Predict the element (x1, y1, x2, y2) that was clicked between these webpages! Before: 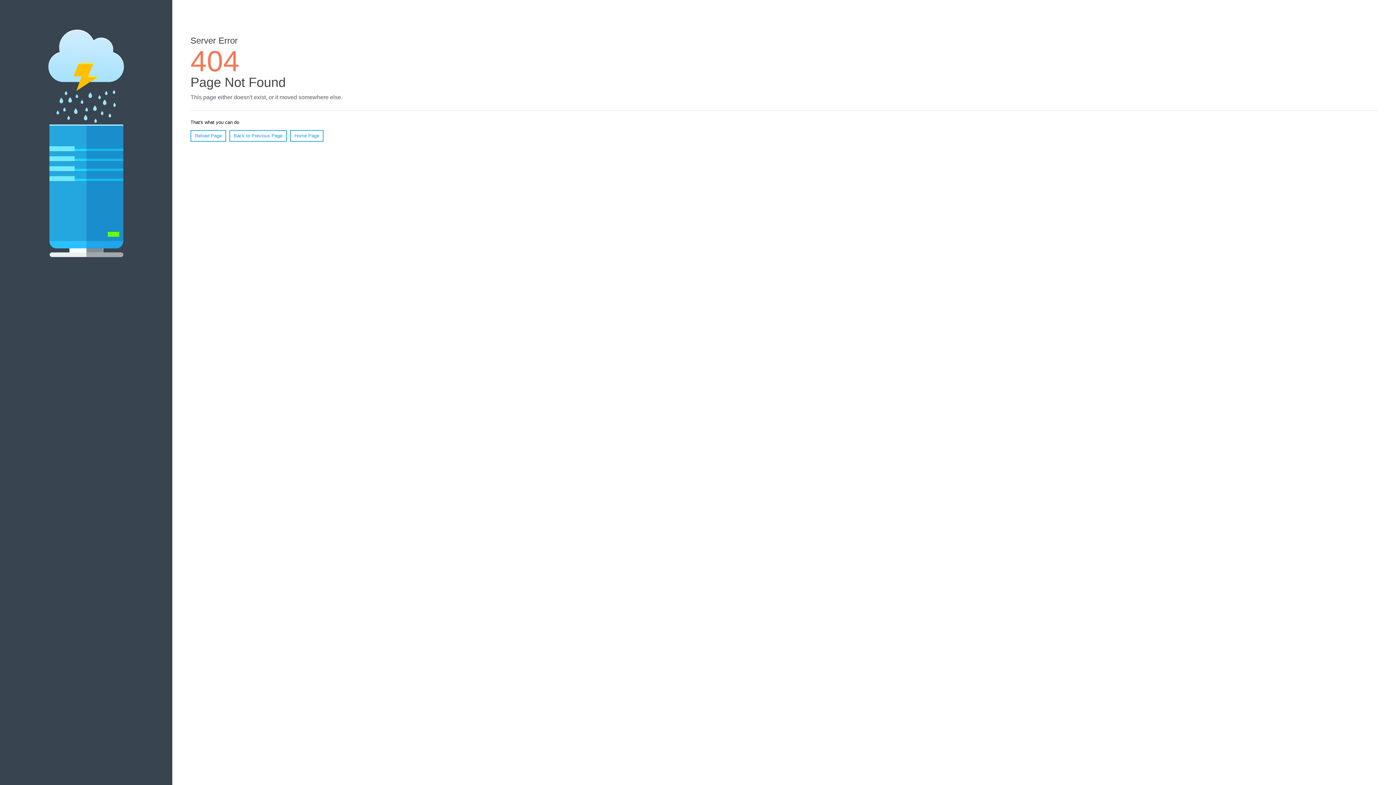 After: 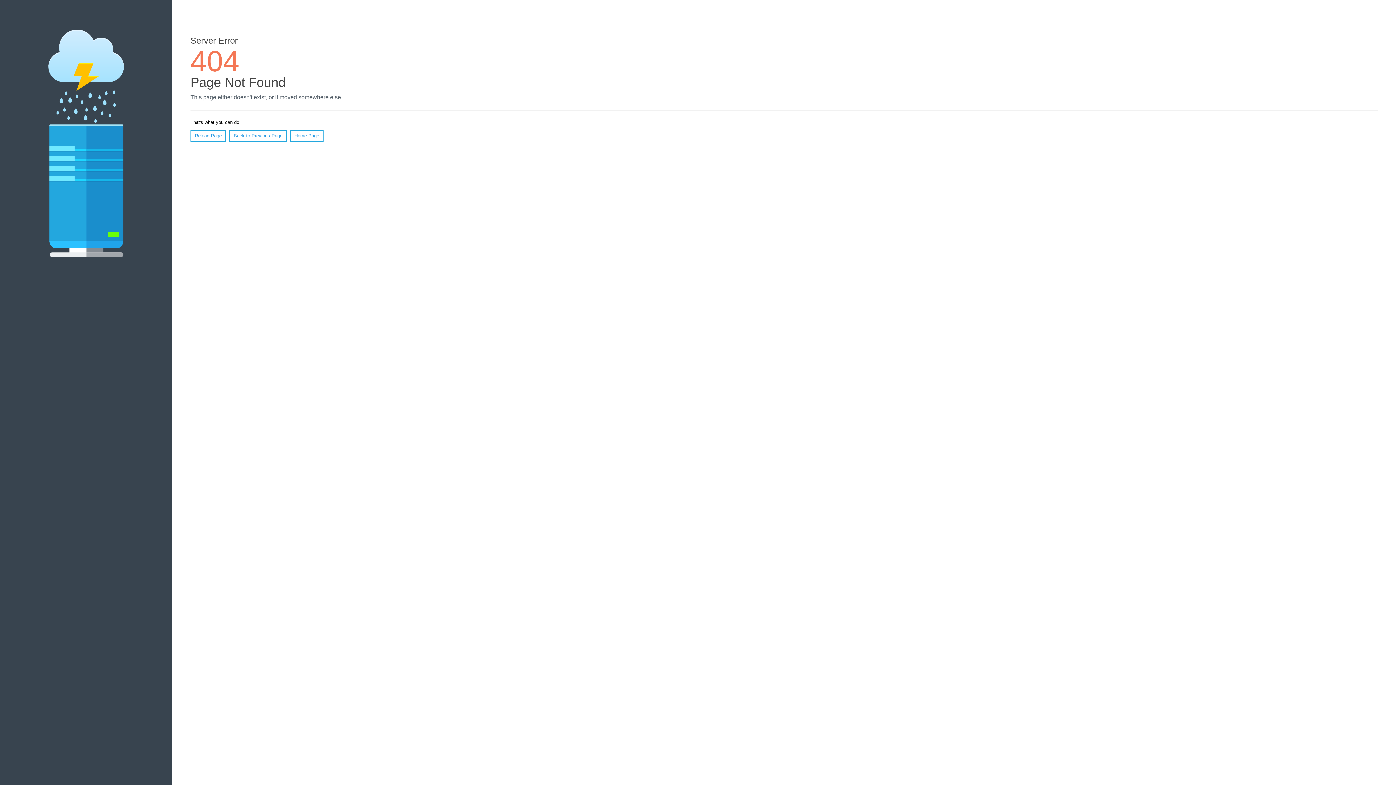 Action: bbox: (190, 130, 226, 141) label: Reload Page